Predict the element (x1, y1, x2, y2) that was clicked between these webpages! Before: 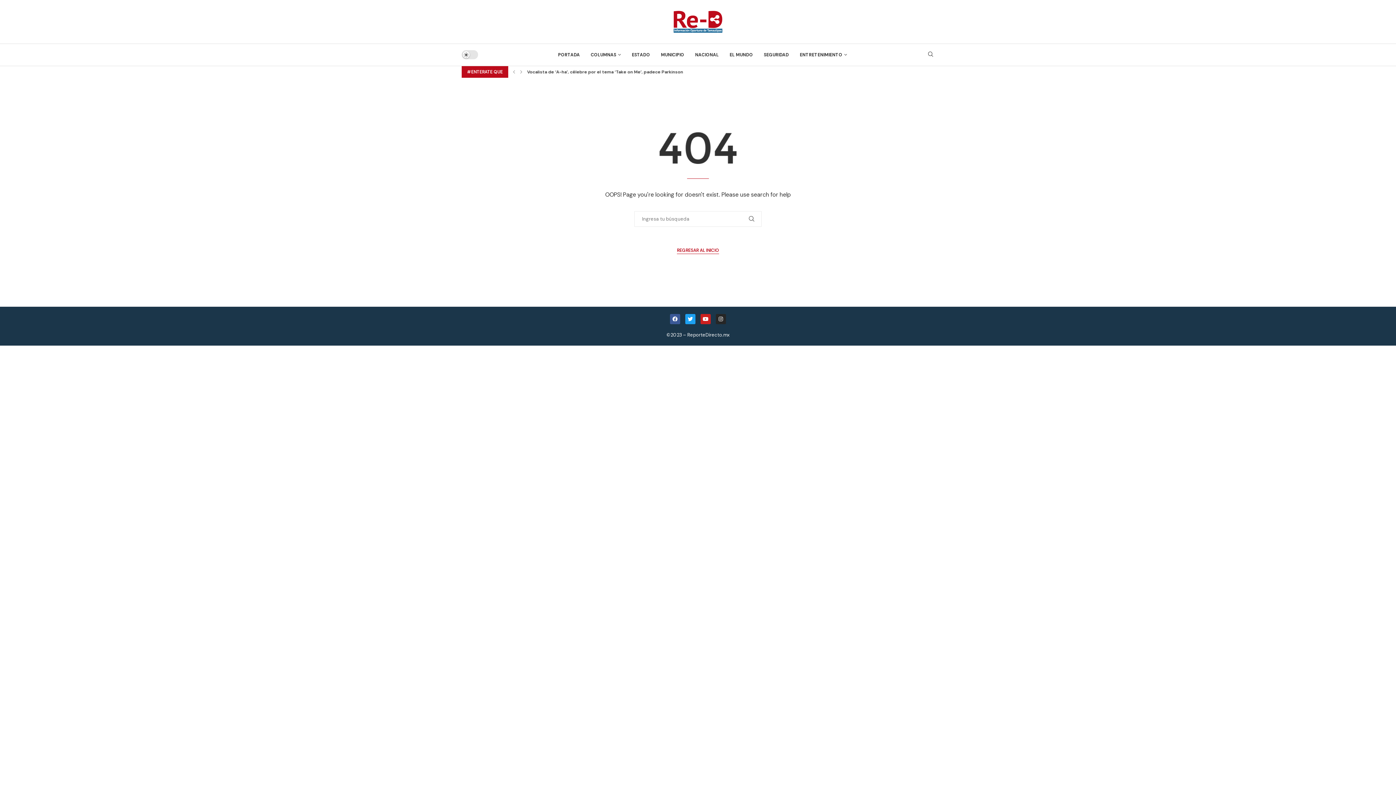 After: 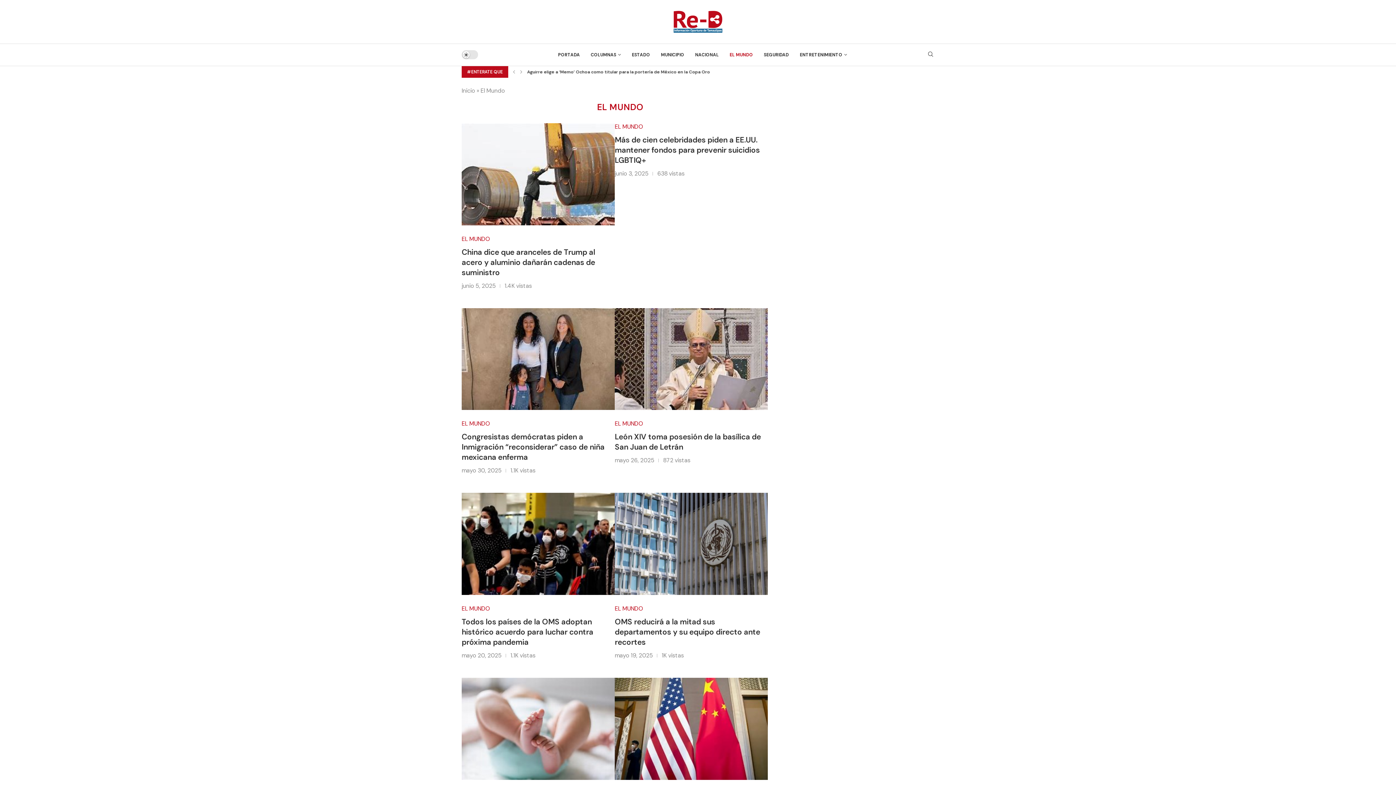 Action: label: EL MUNDO bbox: (729, 47, 753, 62)